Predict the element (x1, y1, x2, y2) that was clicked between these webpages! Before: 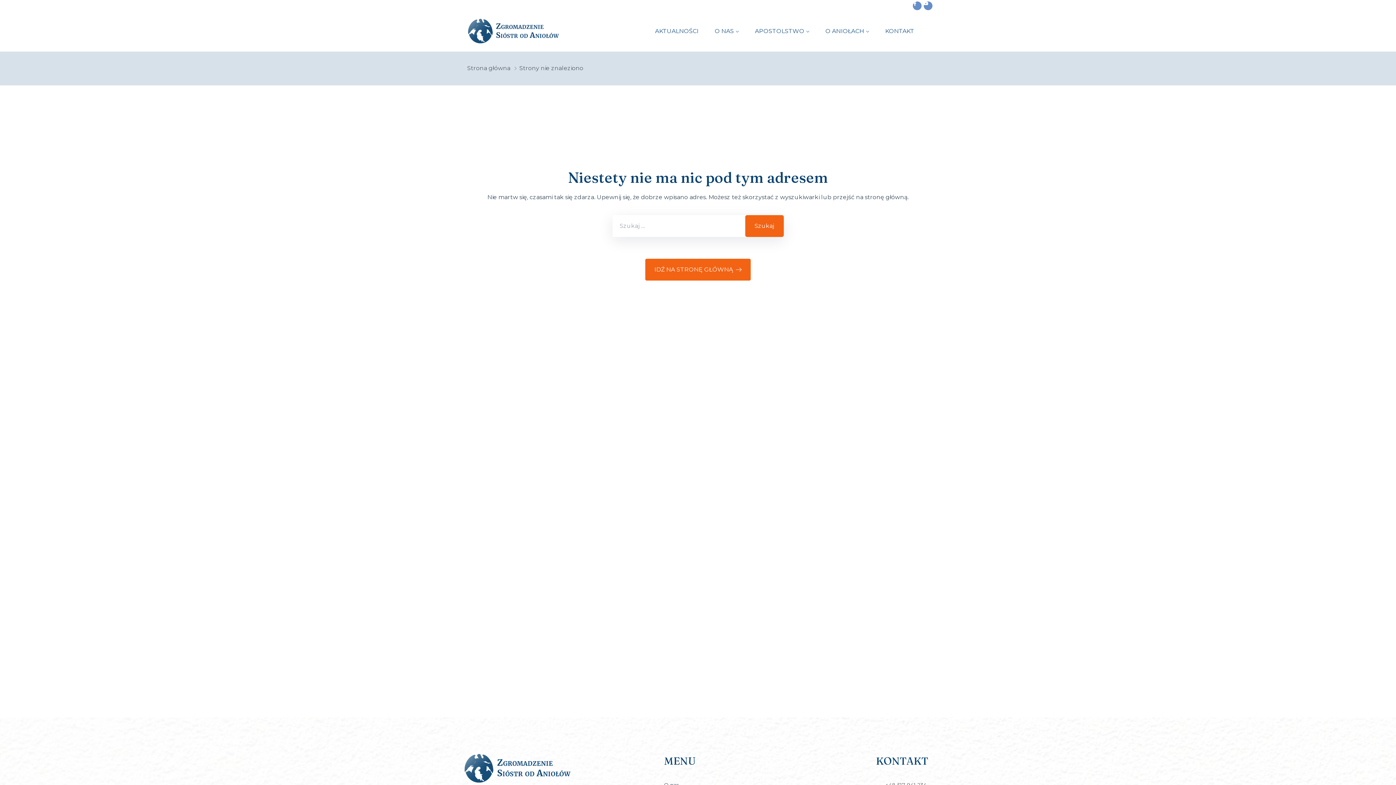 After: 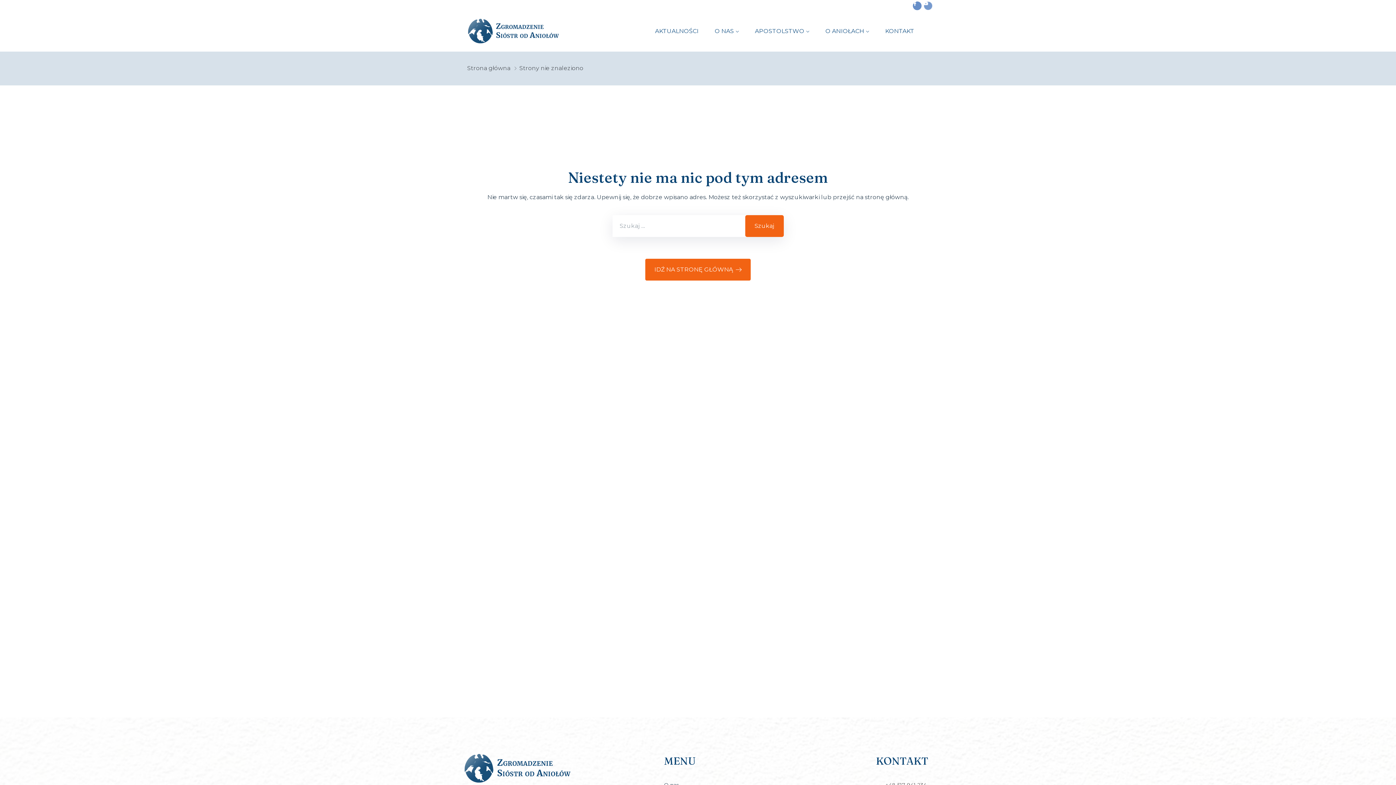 Action: label: Youtube bbox: (924, 1, 932, 10)